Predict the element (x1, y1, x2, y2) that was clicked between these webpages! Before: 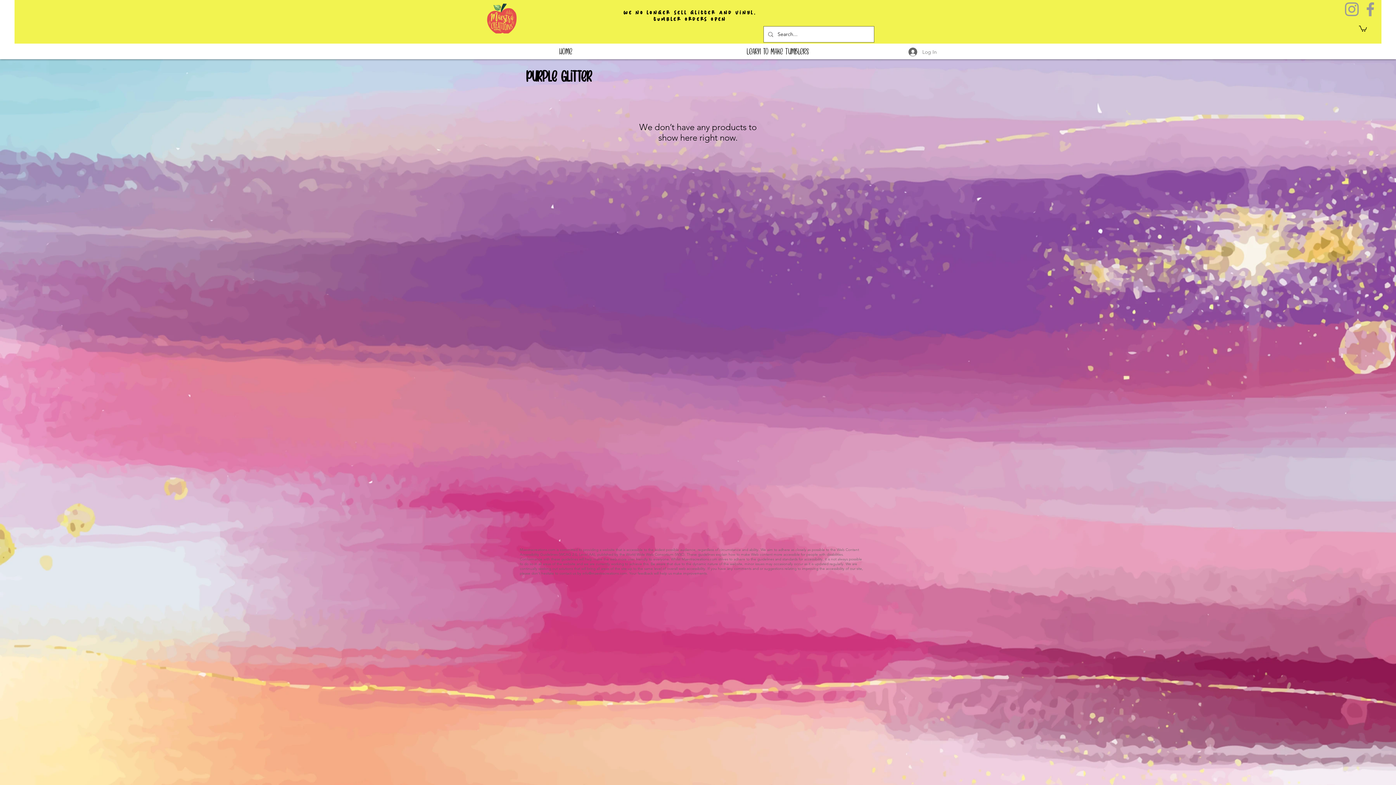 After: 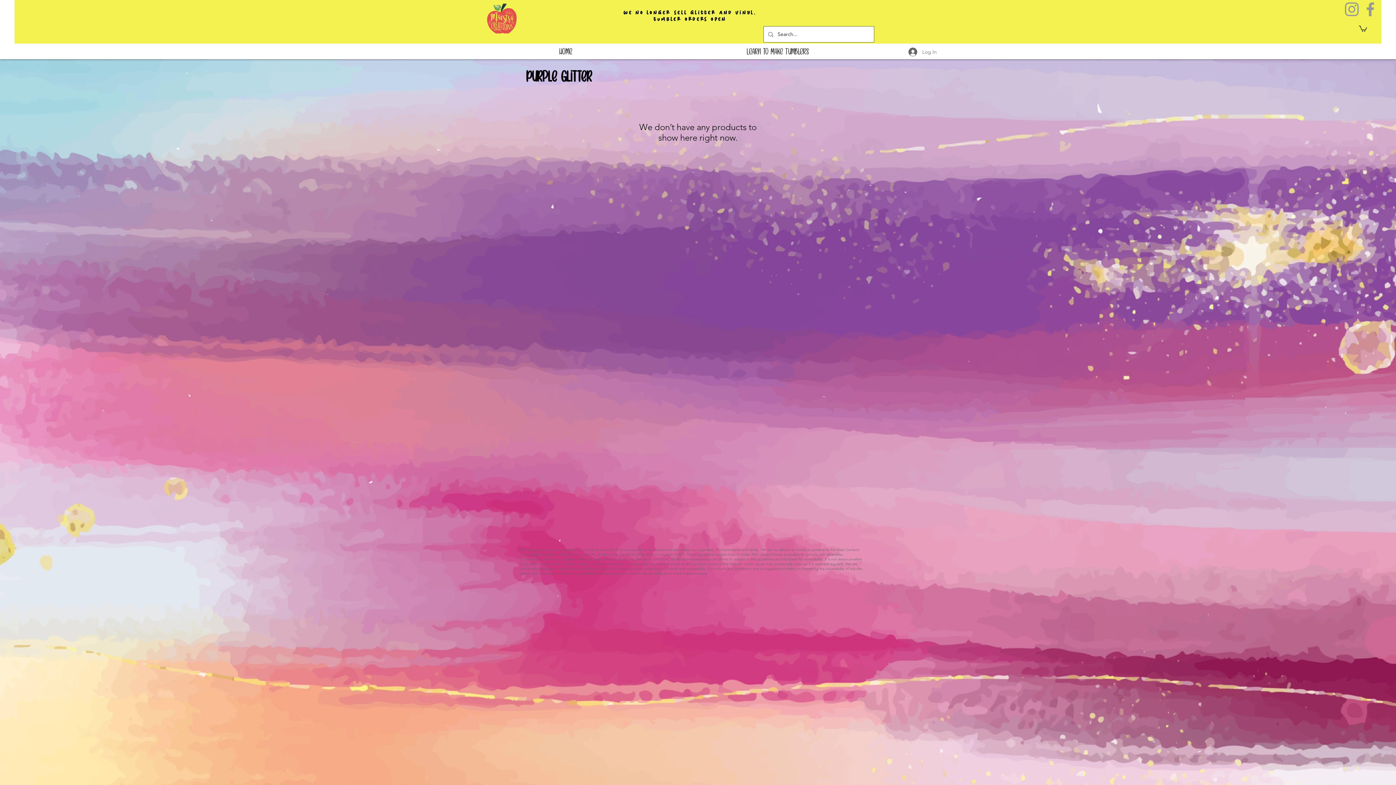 Action: bbox: (1359, 25, 1367, 31)